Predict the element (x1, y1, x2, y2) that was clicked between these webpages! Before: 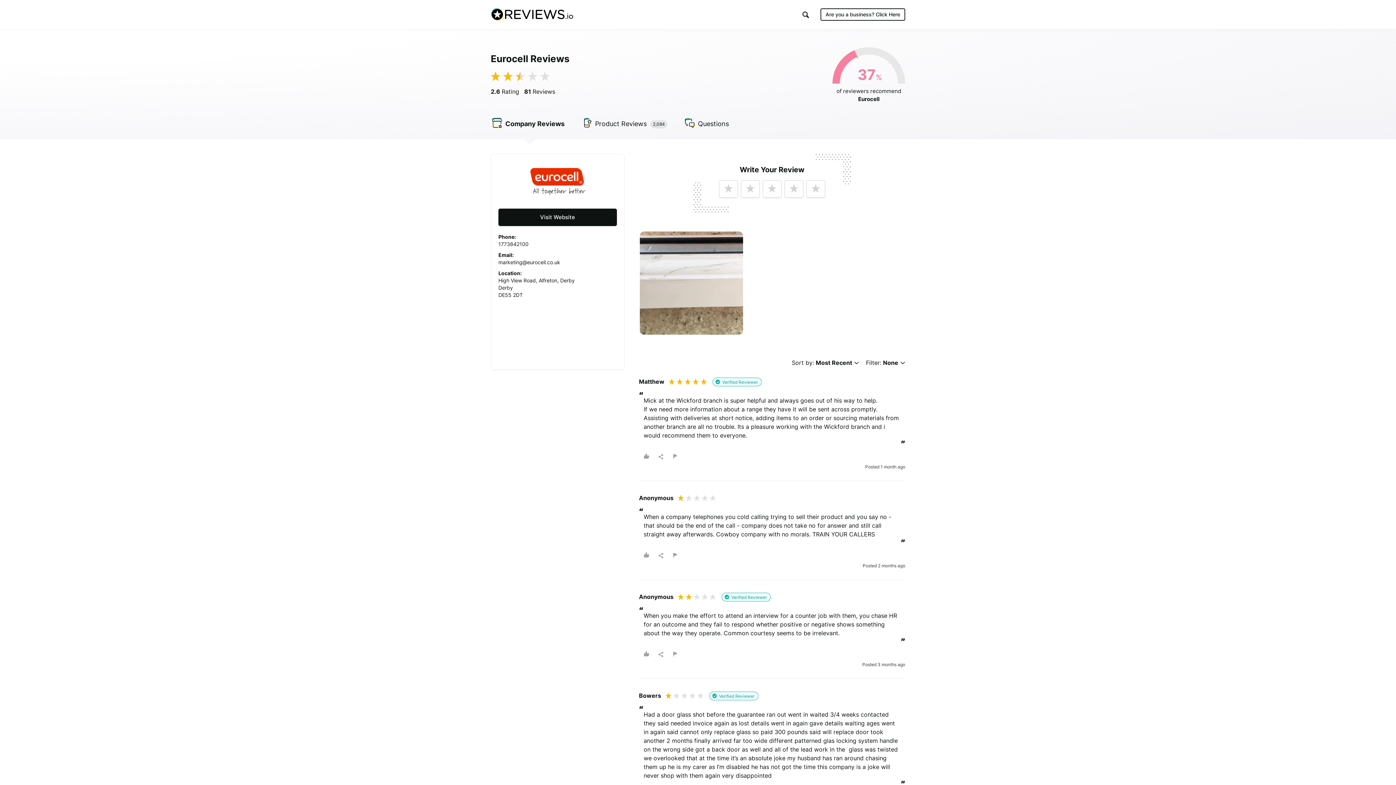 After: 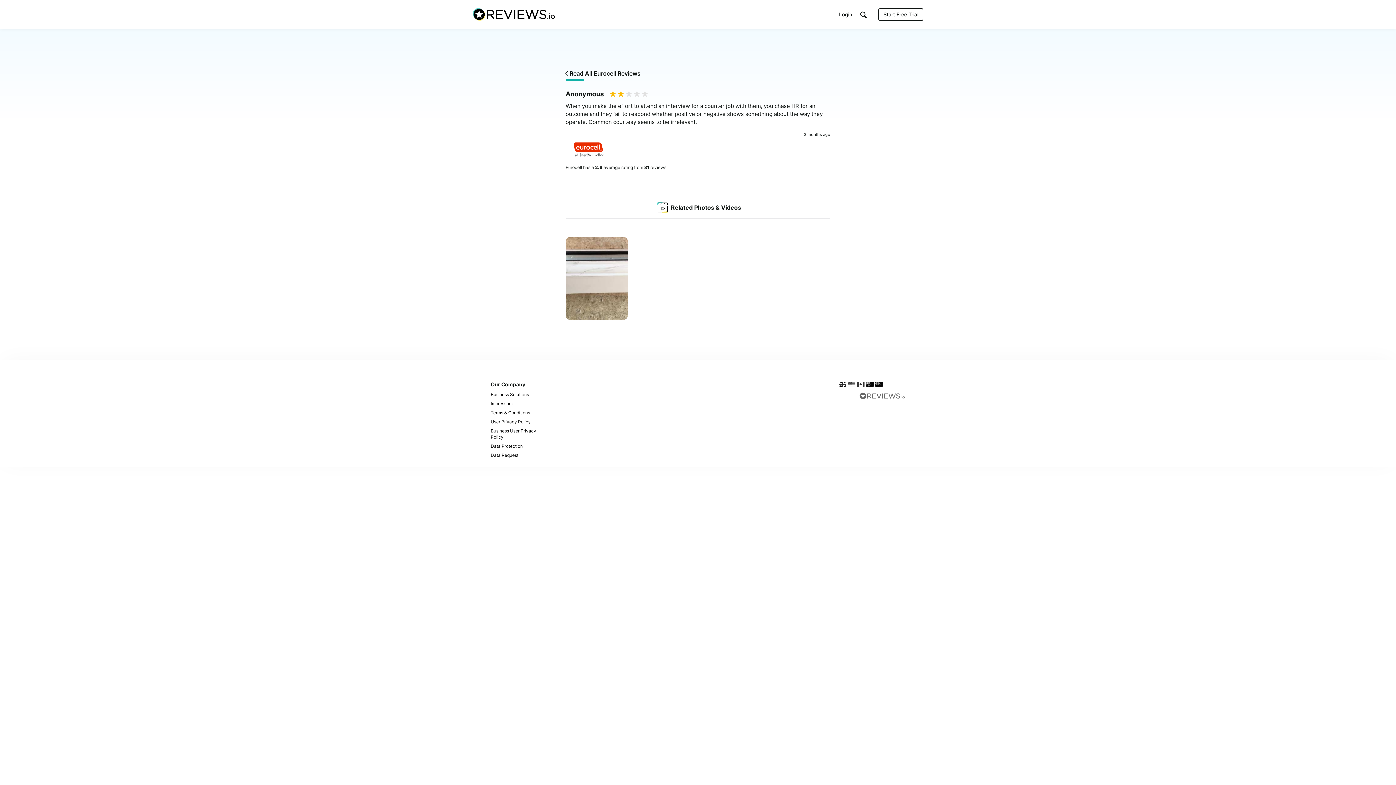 Action: label: Anonymous bbox: (639, 592, 673, 600)